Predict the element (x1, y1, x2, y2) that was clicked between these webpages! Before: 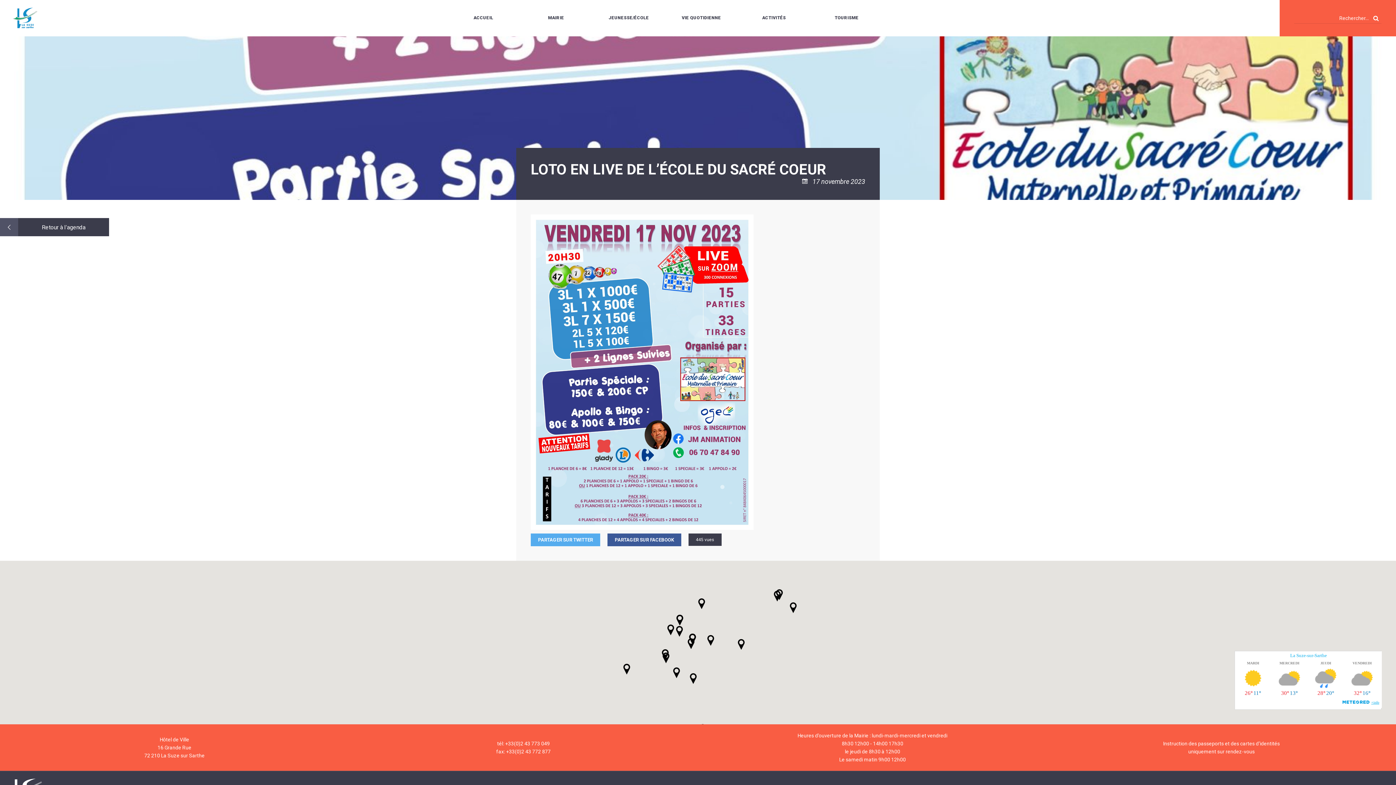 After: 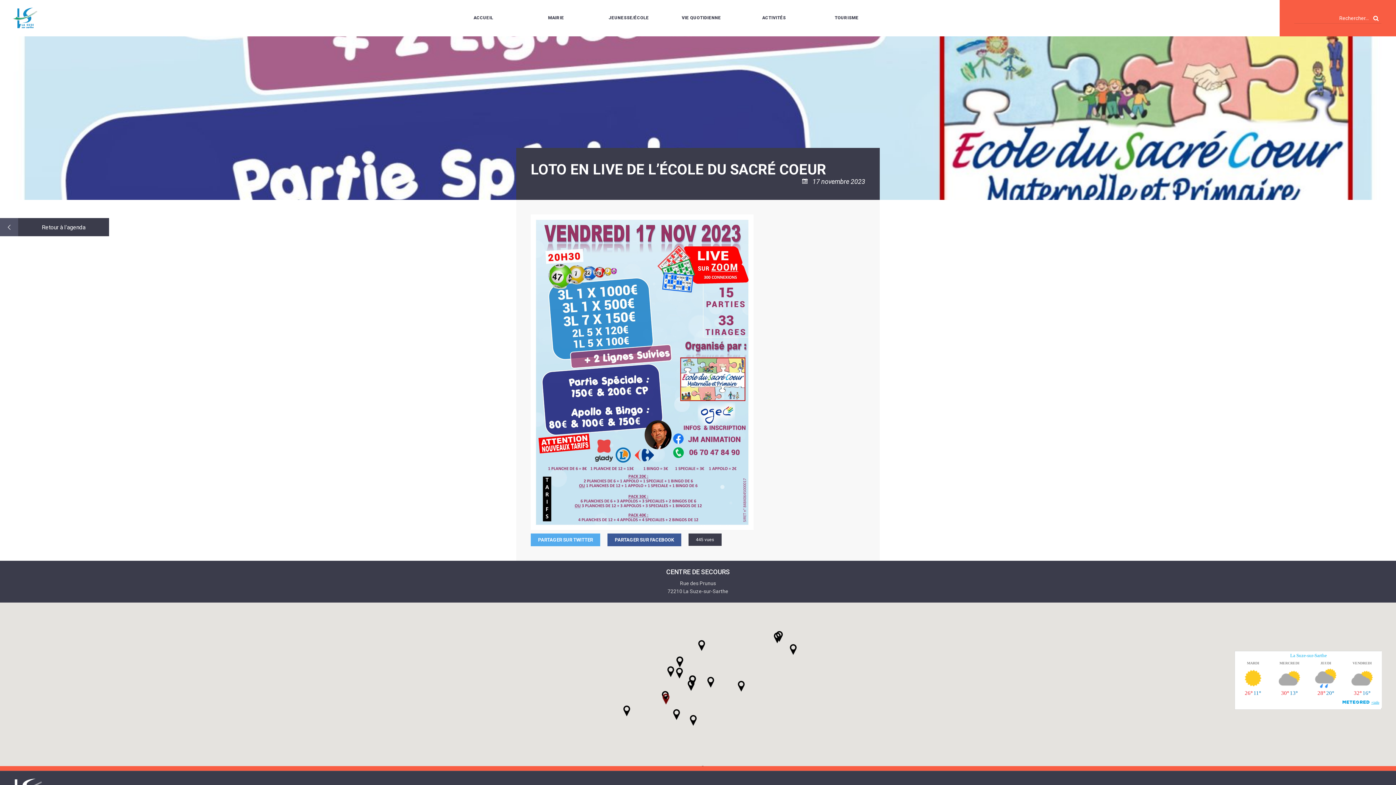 Action: bbox: (660, 652, 671, 663)